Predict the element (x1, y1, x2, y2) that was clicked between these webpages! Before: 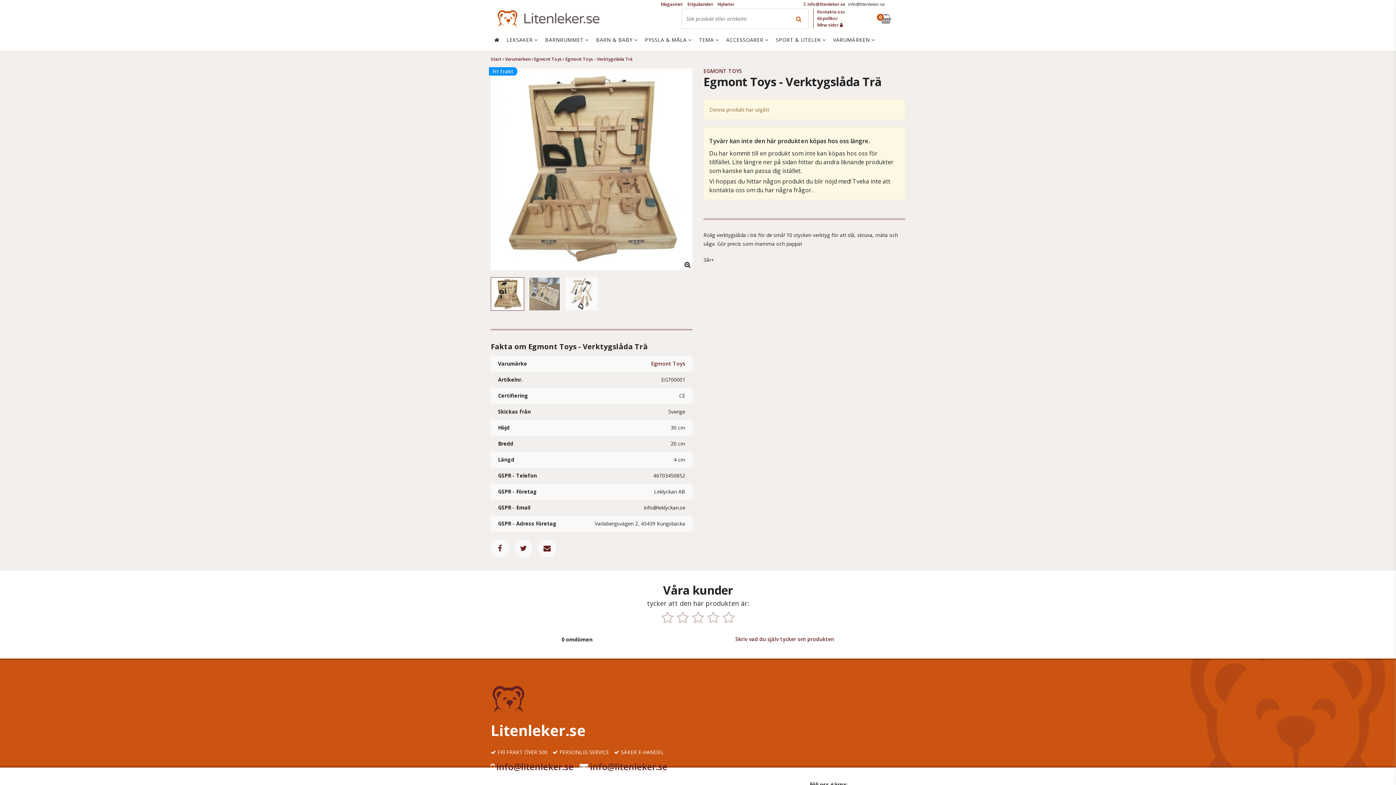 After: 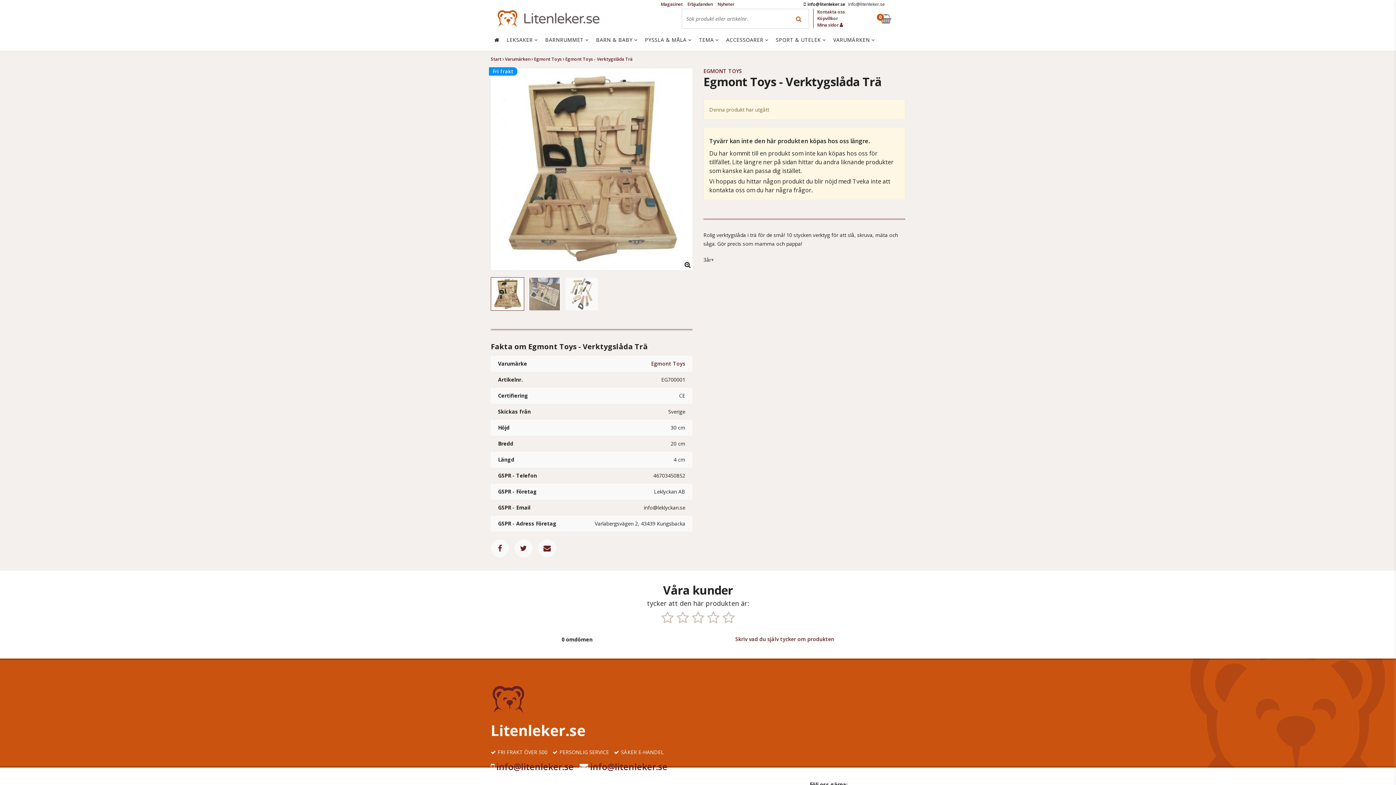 Action: bbox: (804, 1, 846, 7) label:  info@litenleker.se 